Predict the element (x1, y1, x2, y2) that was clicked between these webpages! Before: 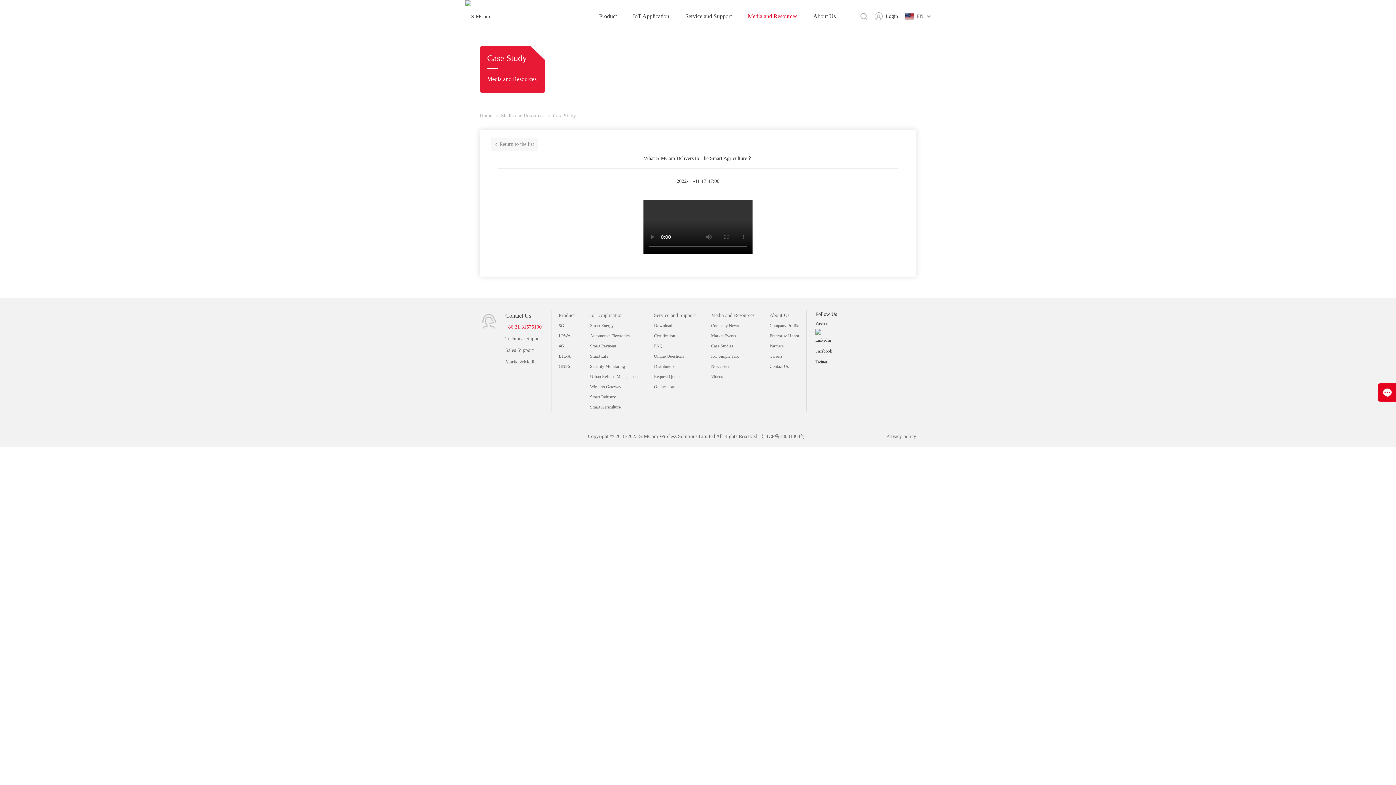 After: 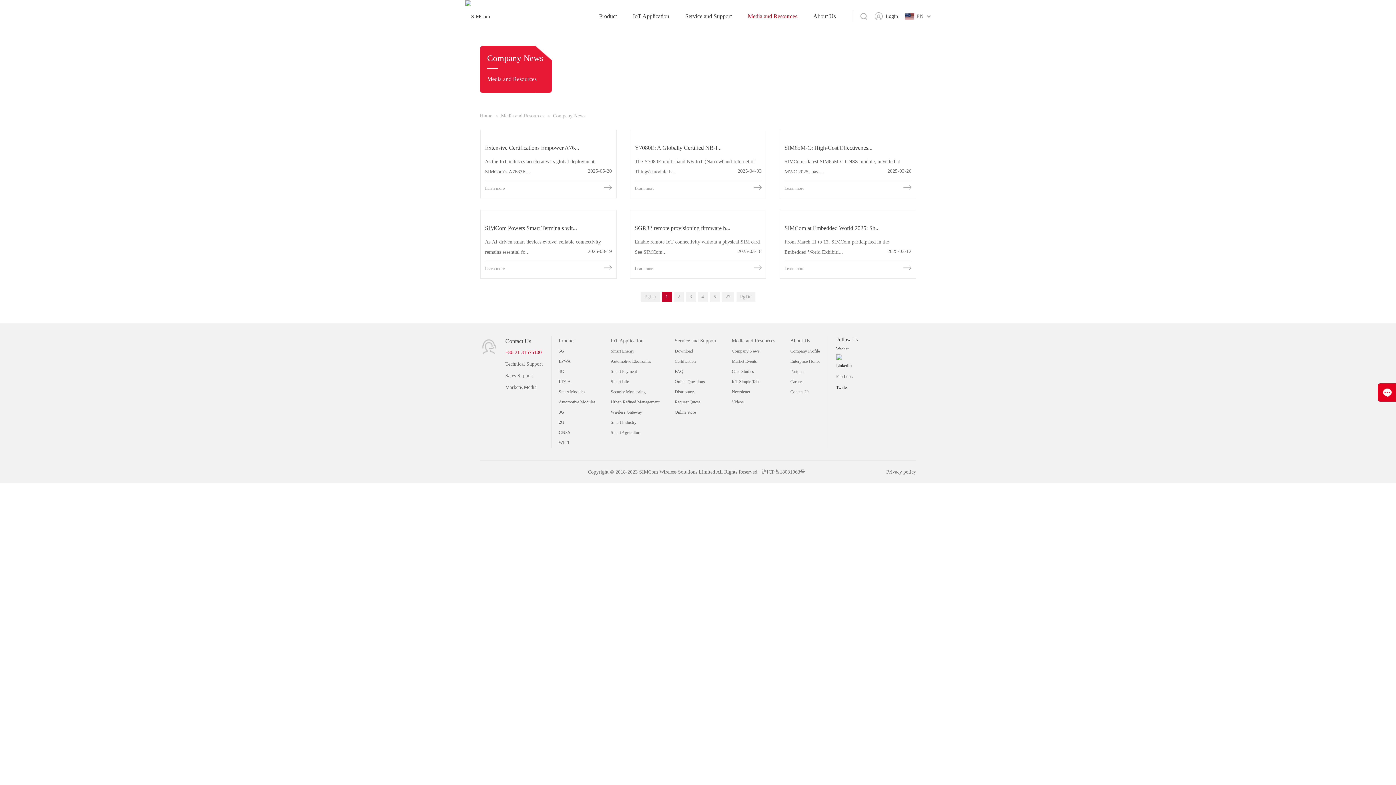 Action: label: Media and Resources bbox: (501, 112, 551, 119)